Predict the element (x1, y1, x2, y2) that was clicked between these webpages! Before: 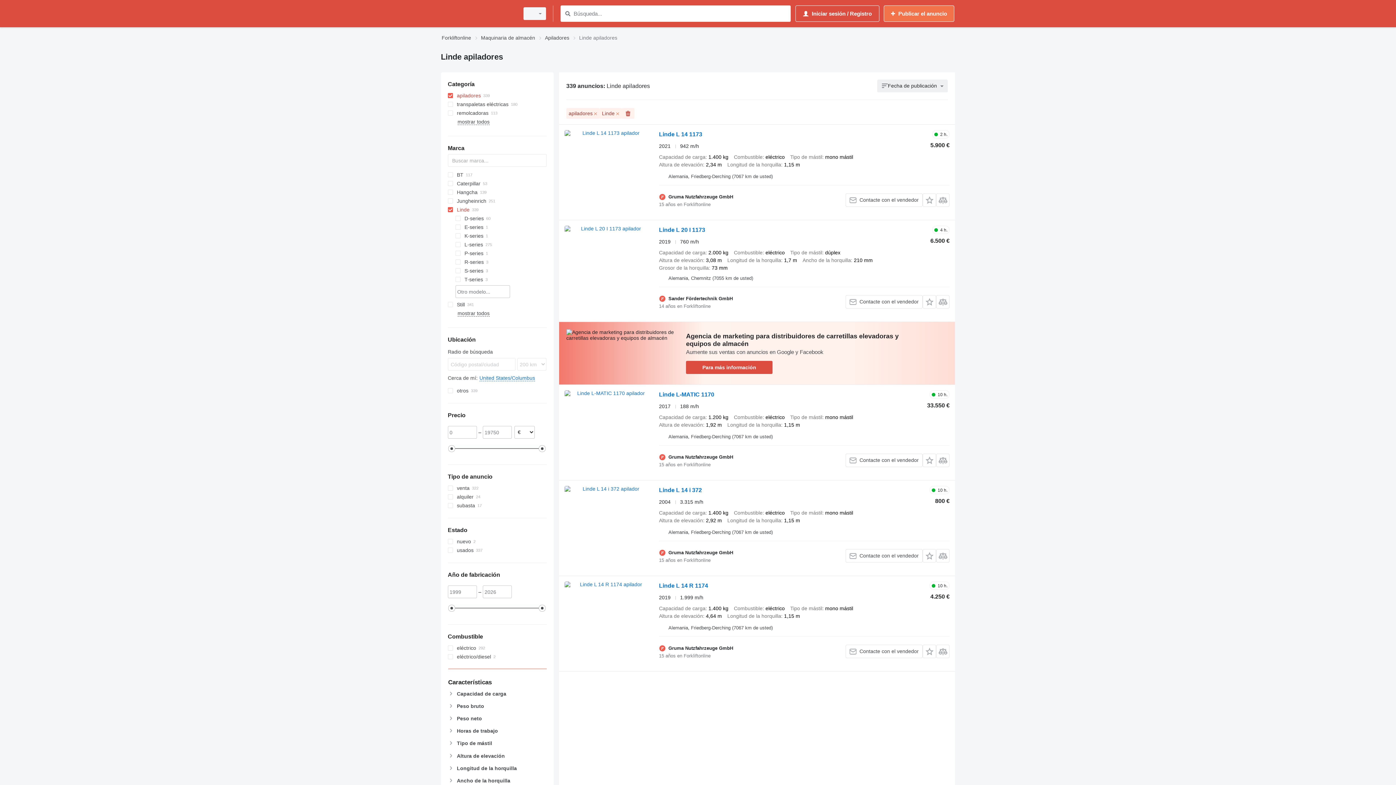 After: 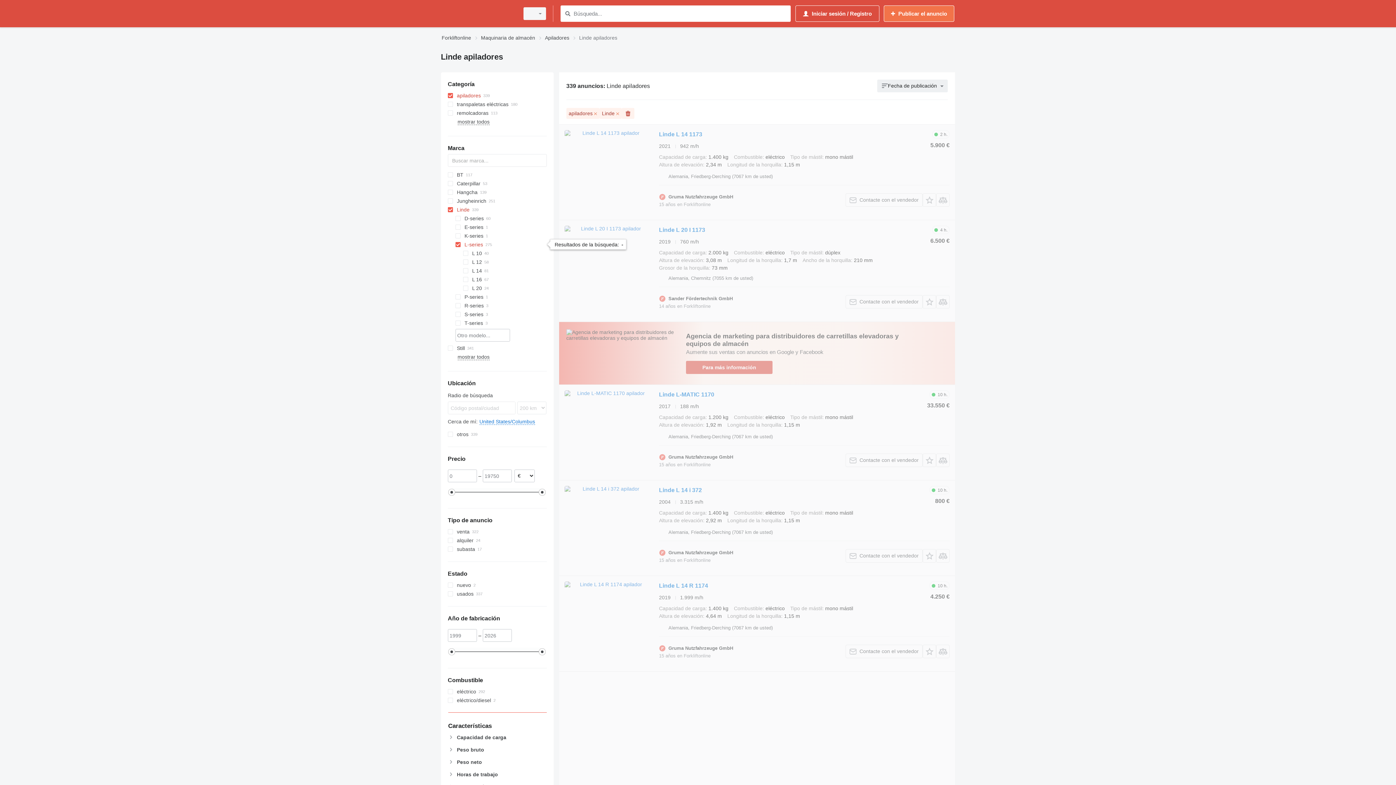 Action: label: L-series bbox: (455, 240, 546, 249)